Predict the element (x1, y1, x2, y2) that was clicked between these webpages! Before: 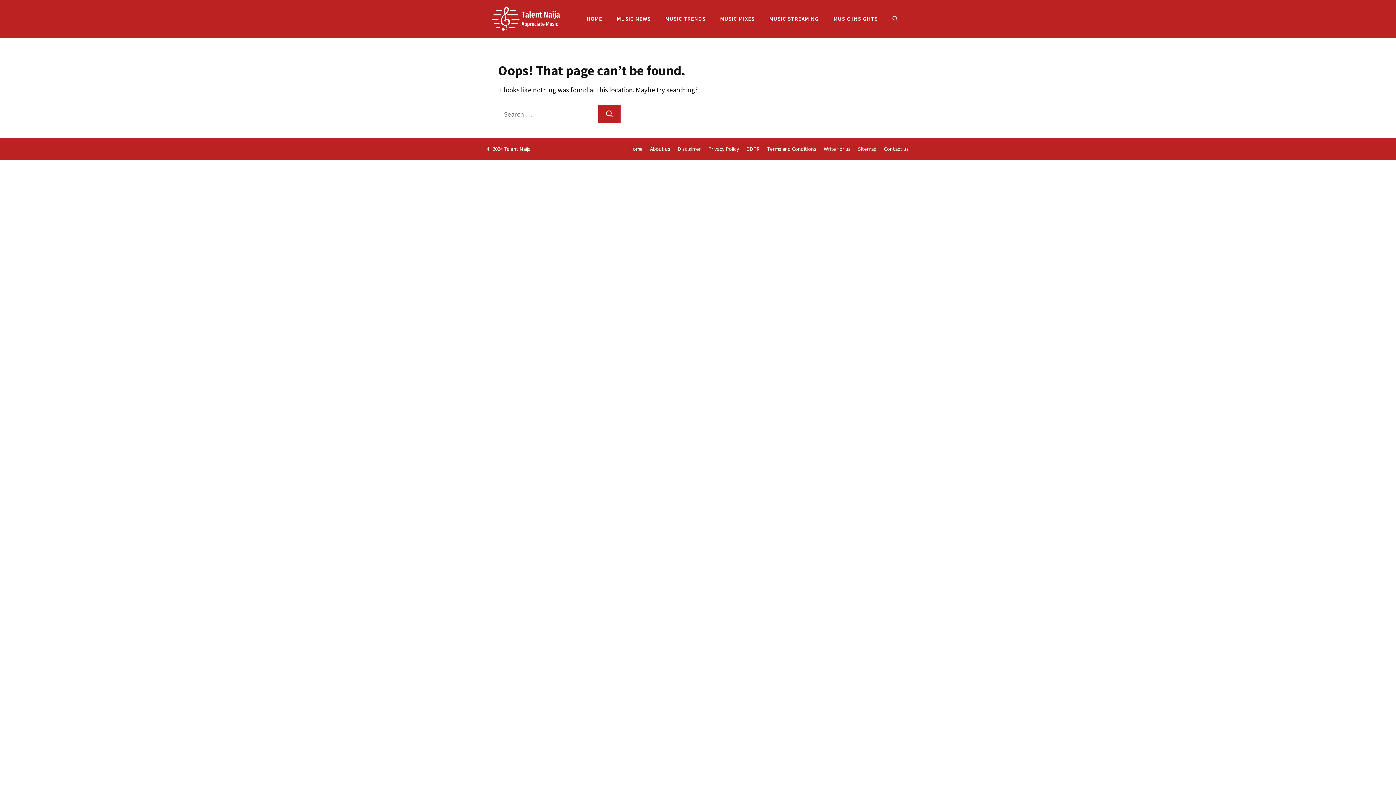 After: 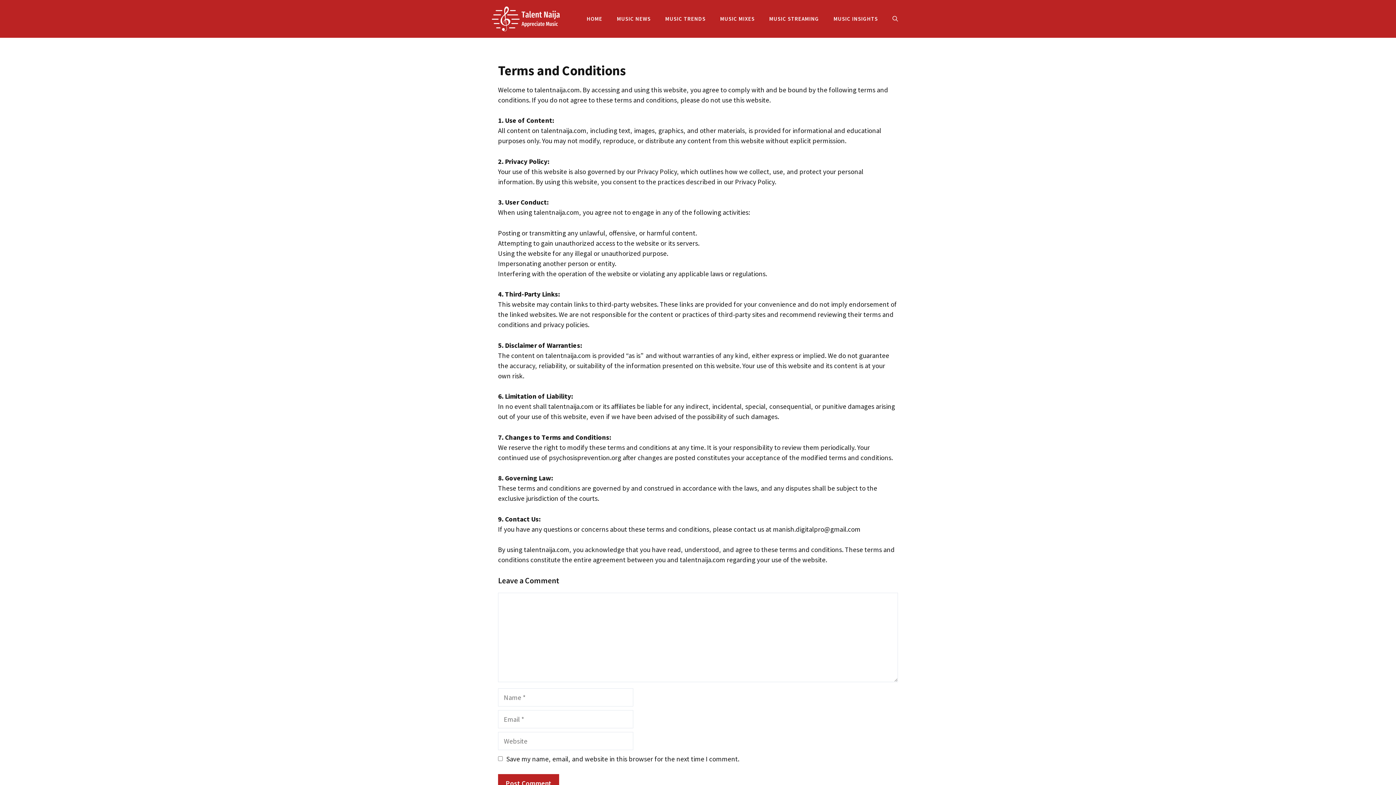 Action: label: Terms and Conditions bbox: (767, 145, 816, 152)